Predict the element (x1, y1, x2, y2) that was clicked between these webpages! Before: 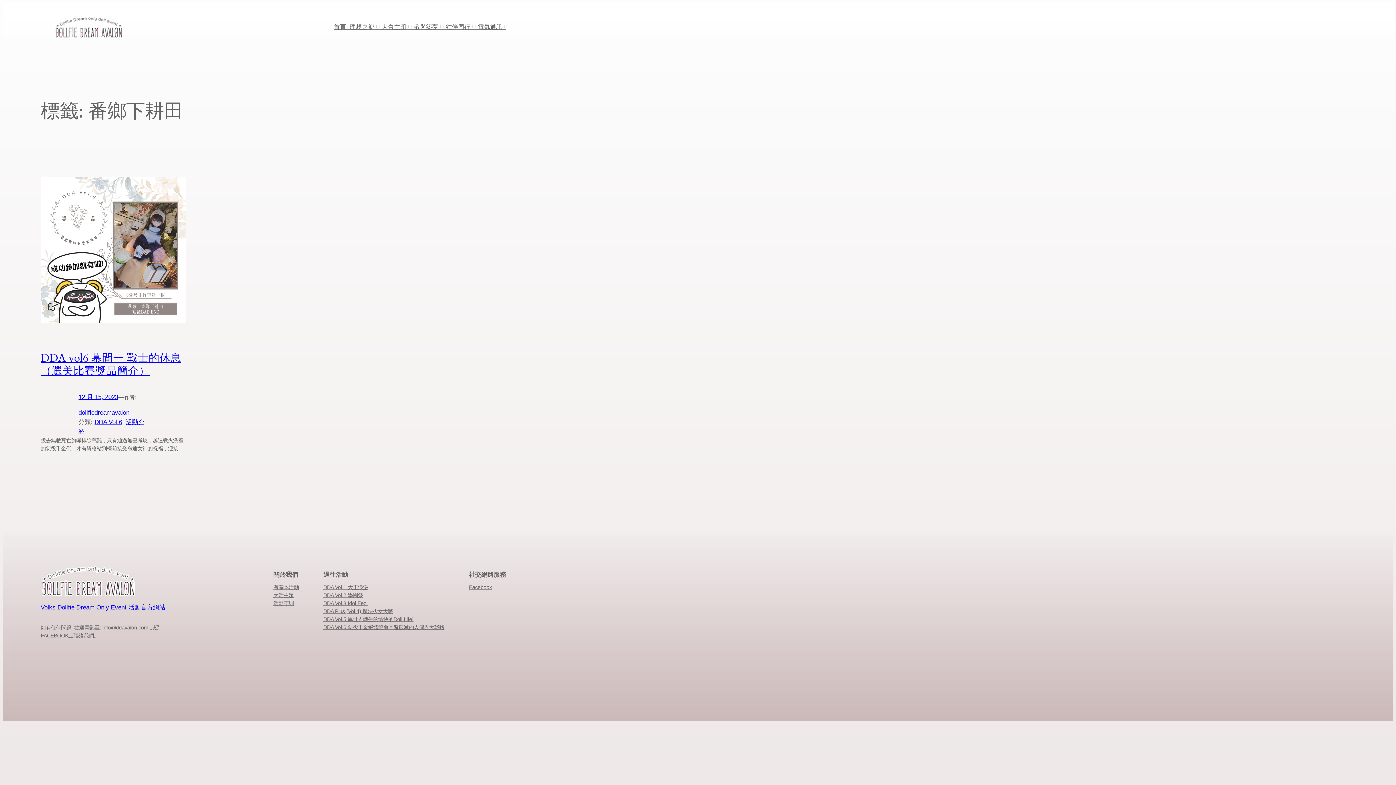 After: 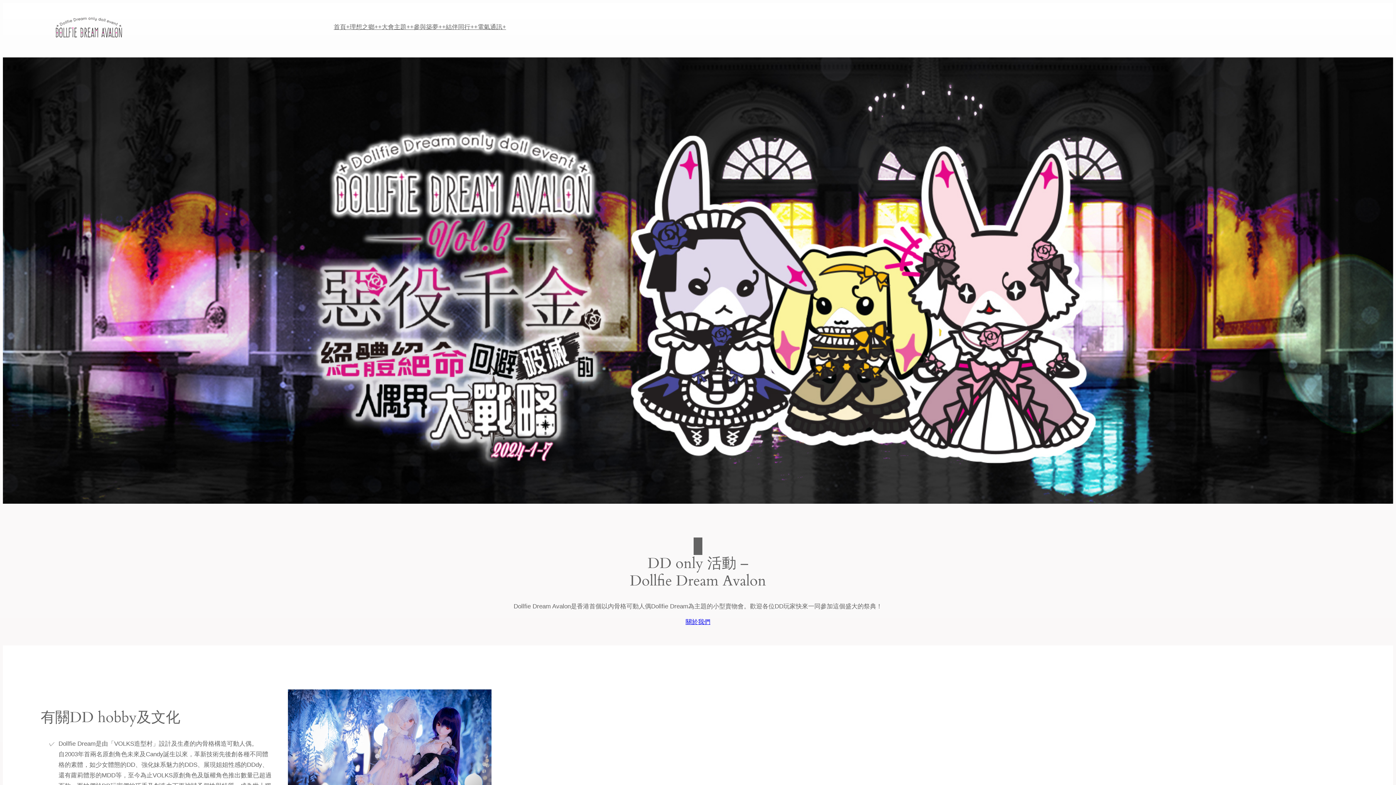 Action: bbox: (40, 604, 165, 611) label: Volks Dollfie Dream Only Event 活動官方網站